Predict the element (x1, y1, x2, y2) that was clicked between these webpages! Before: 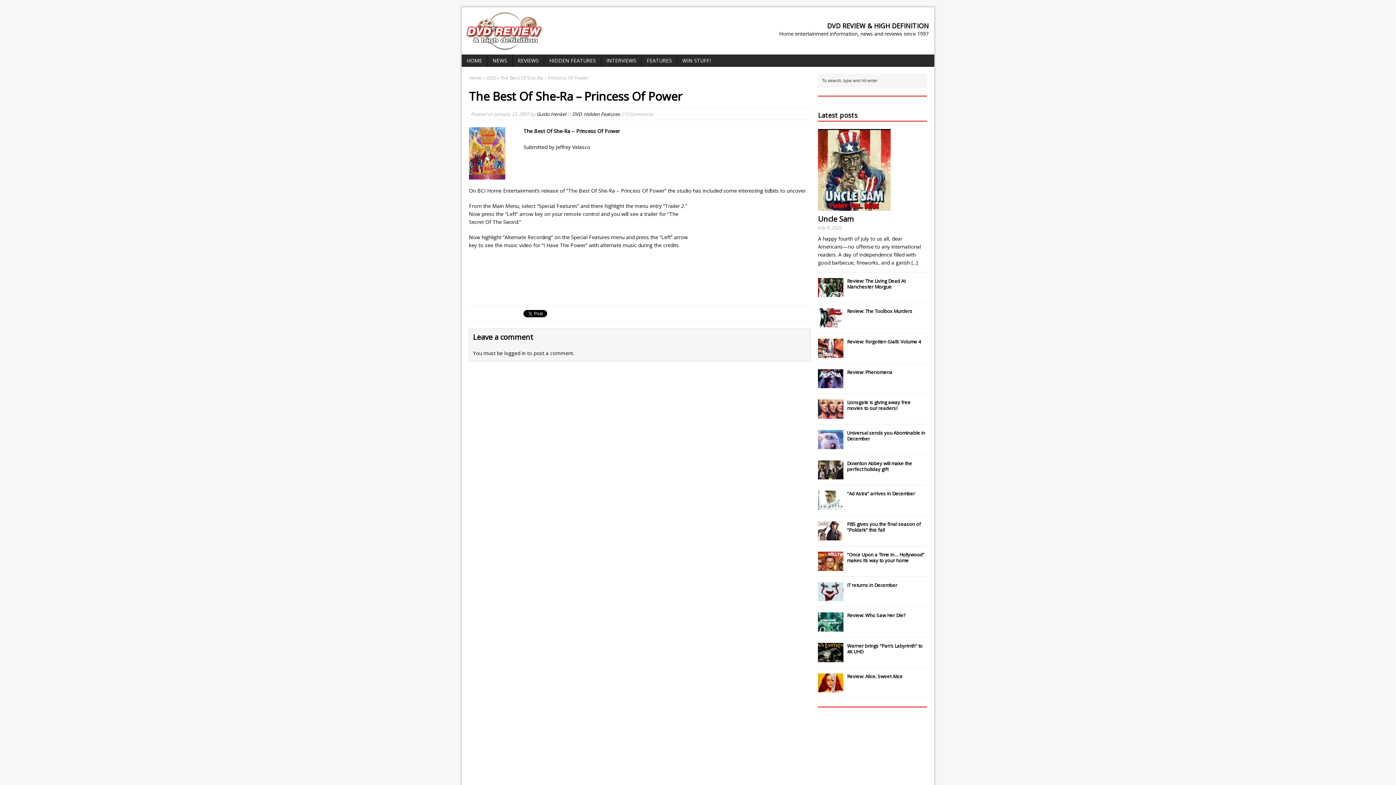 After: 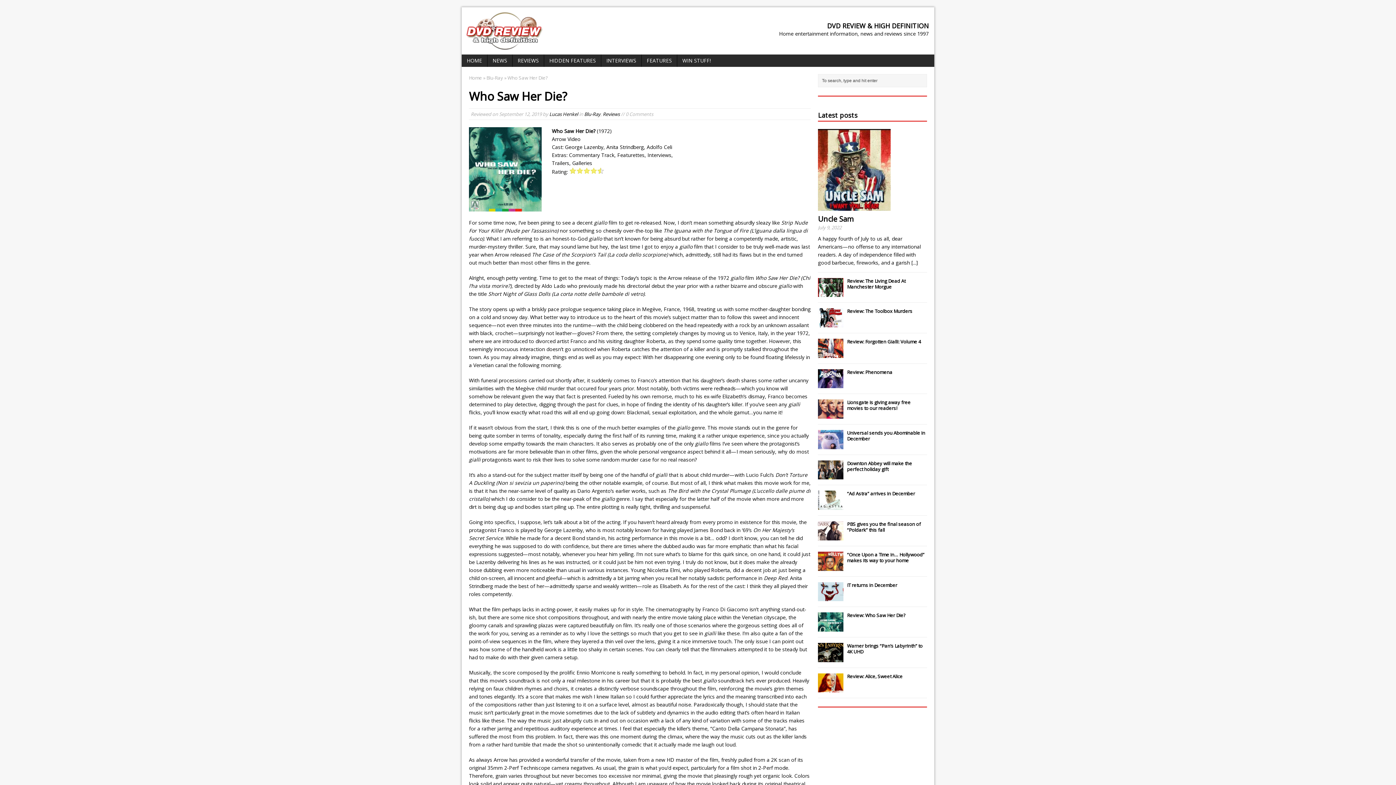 Action: bbox: (847, 612, 905, 618) label: Review: Who Saw Her Die?